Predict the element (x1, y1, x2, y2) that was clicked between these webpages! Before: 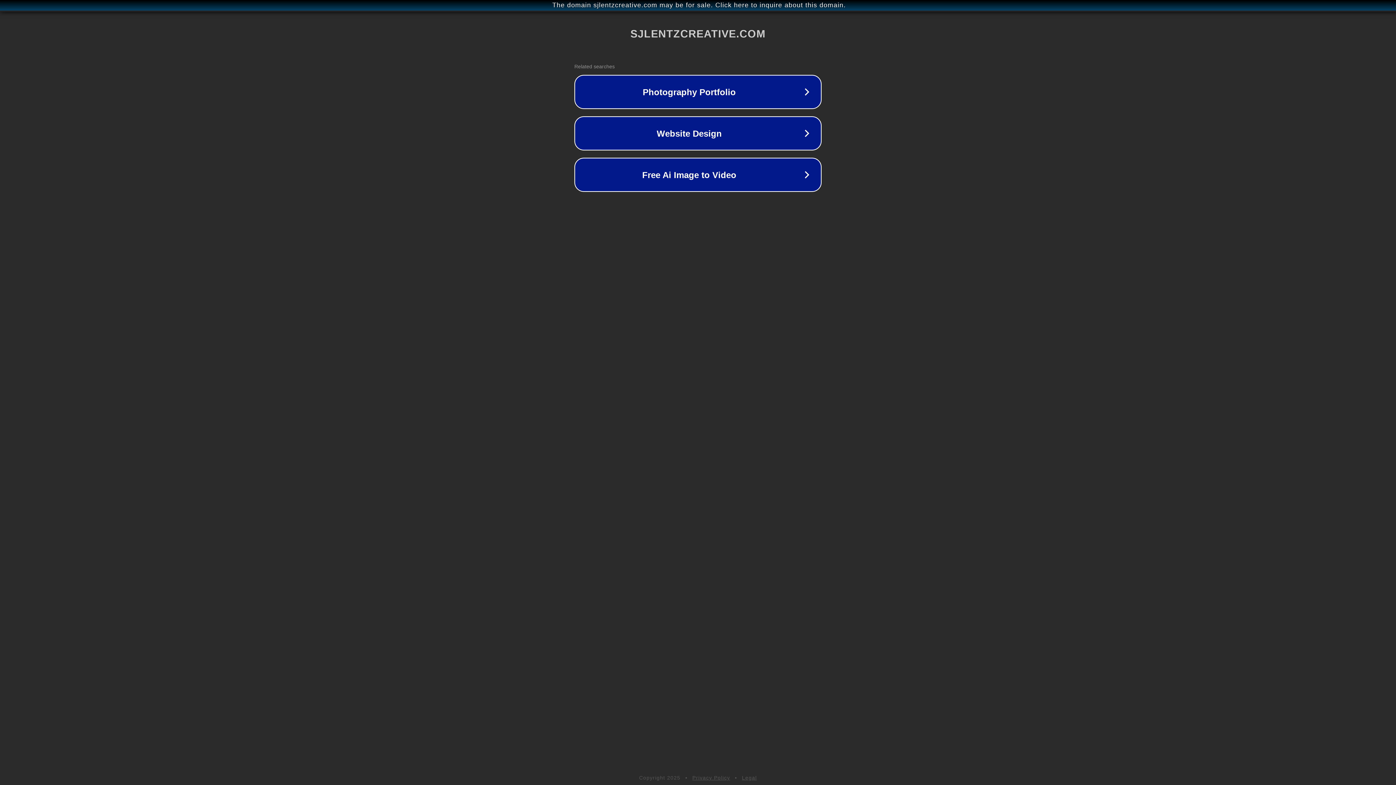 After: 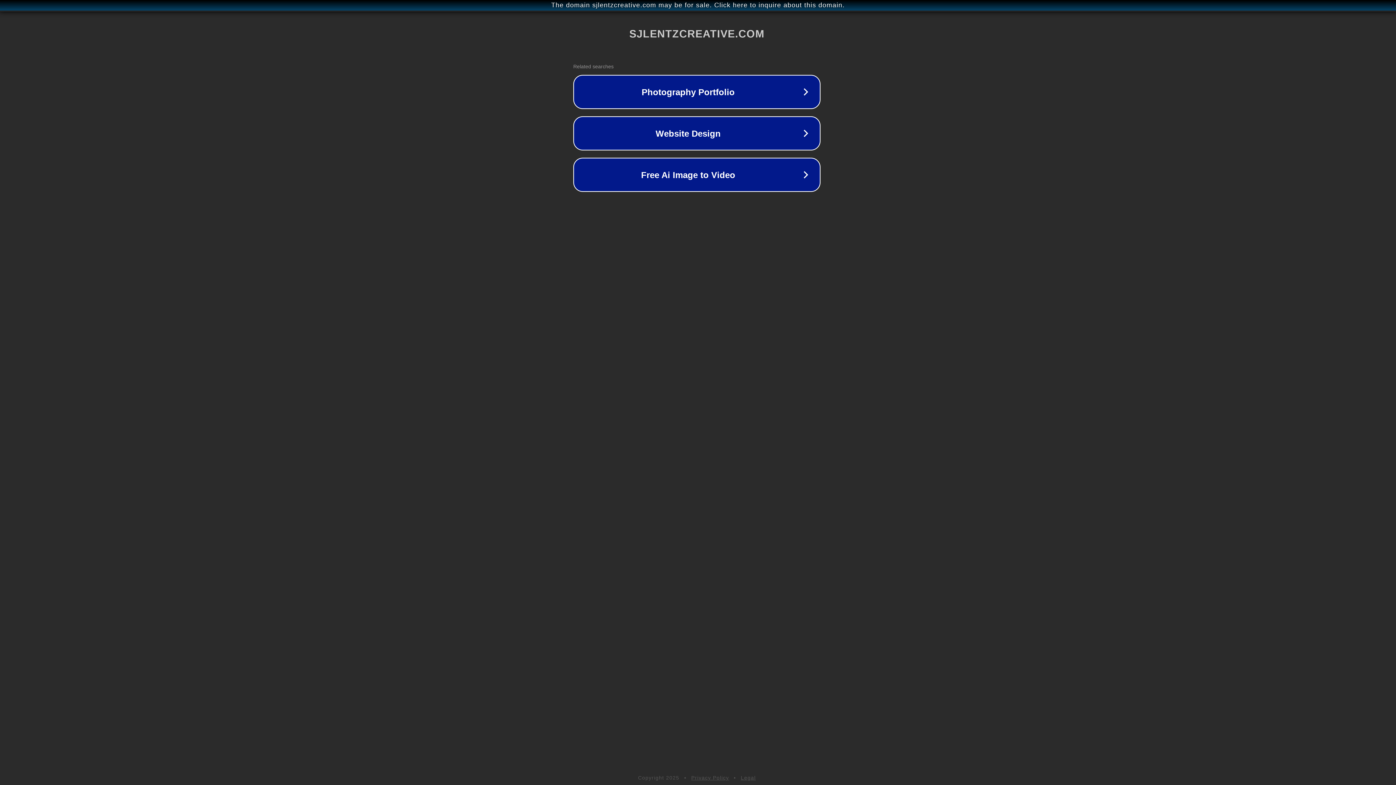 Action: label: The domain sjlentzcreative.com may be for sale. Click here to inquire about this domain. bbox: (1, 1, 1397, 9)